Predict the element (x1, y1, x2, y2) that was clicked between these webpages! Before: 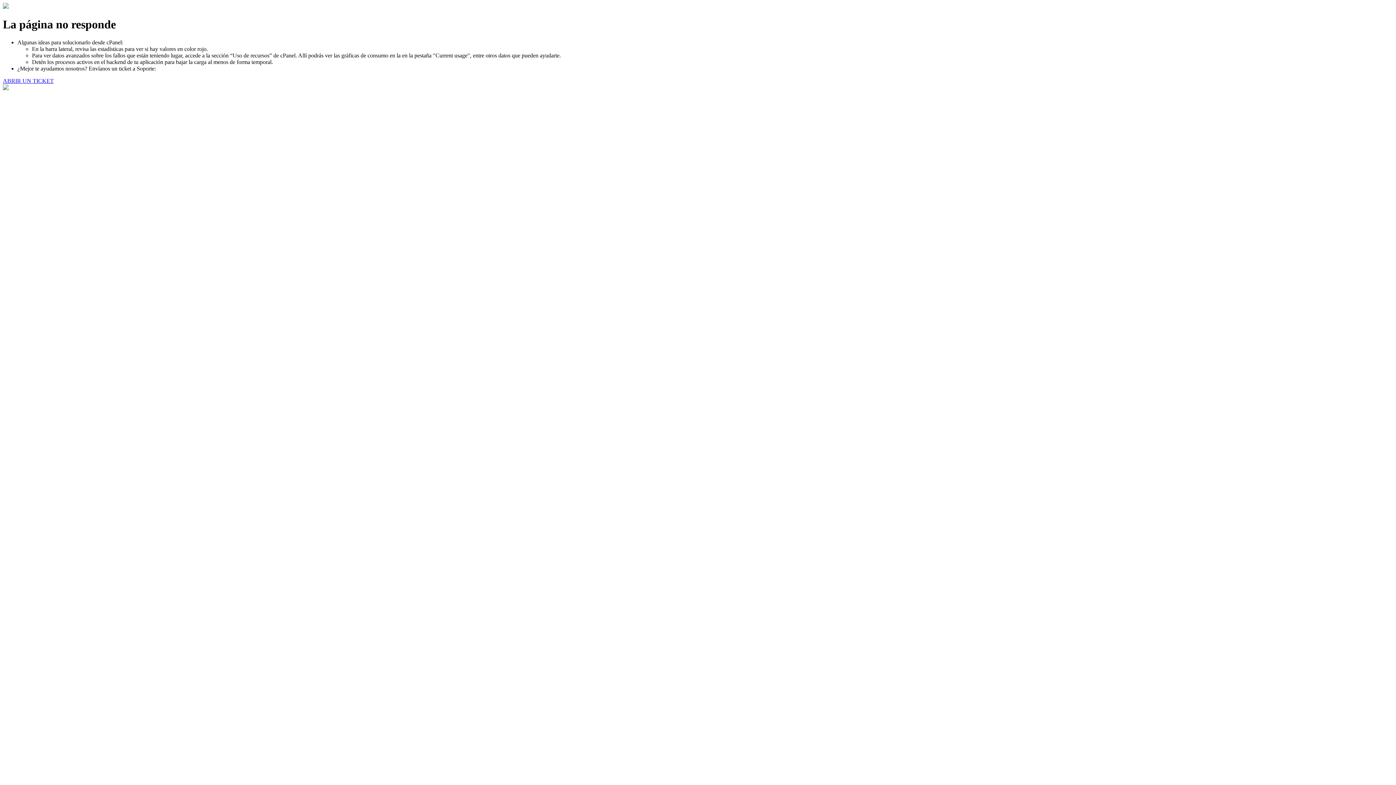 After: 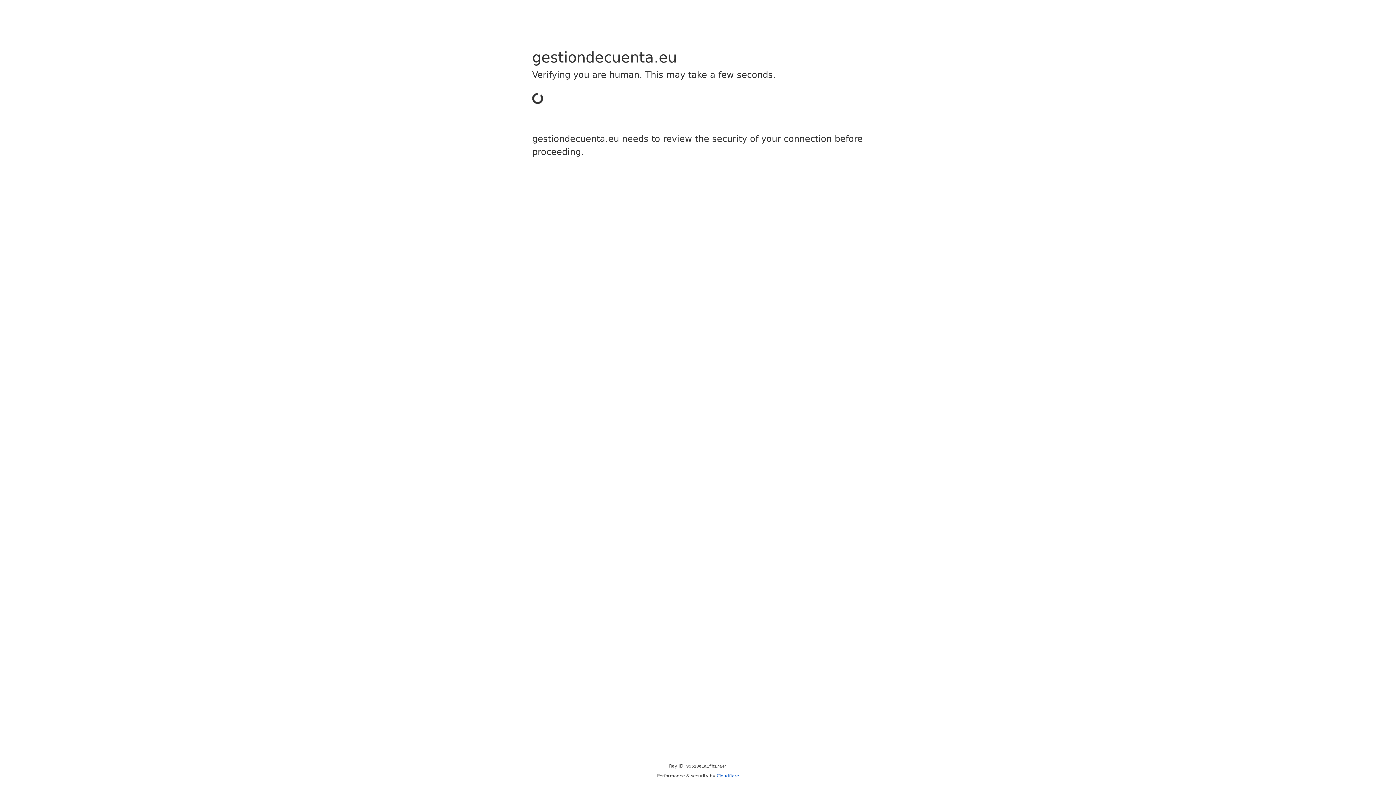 Action: label: ABRIR UN TICKET bbox: (2, 77, 53, 83)